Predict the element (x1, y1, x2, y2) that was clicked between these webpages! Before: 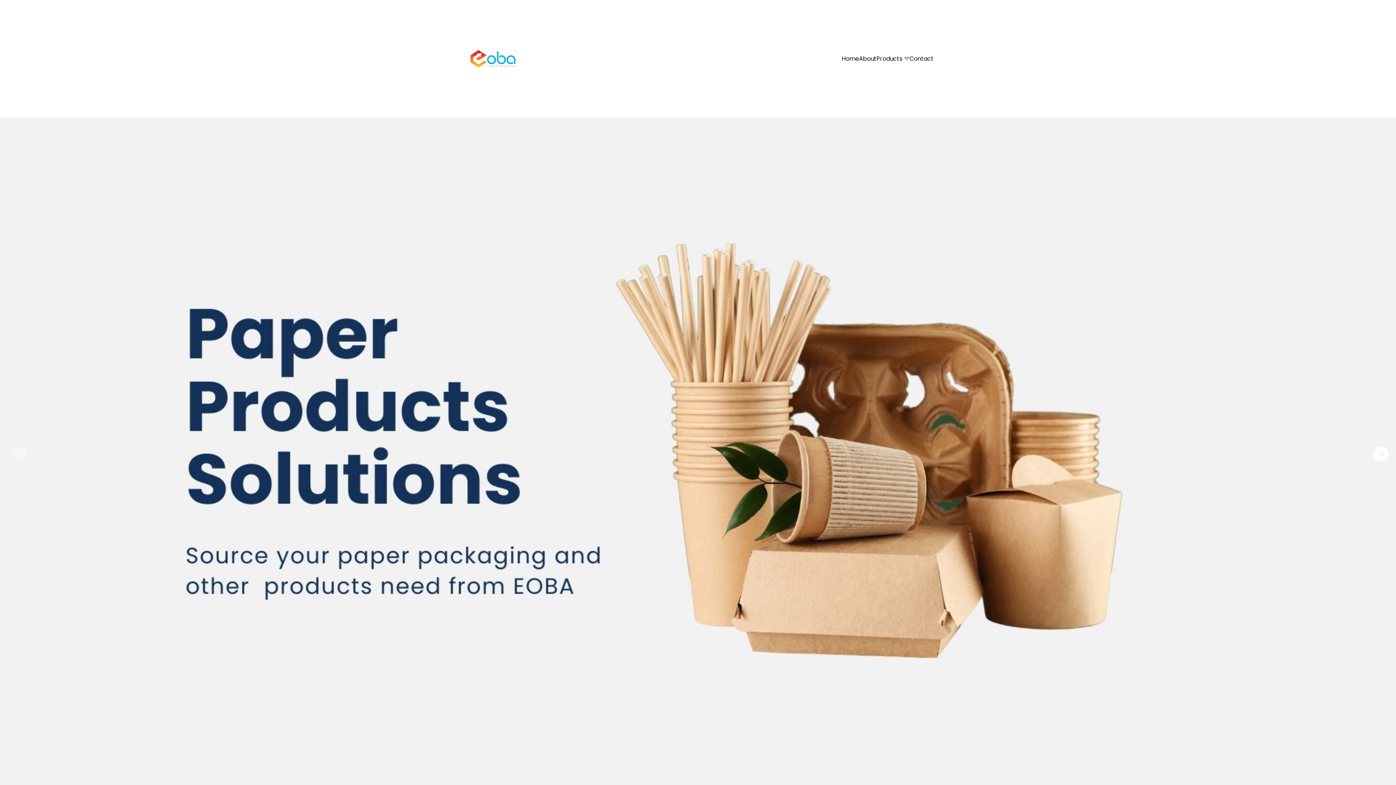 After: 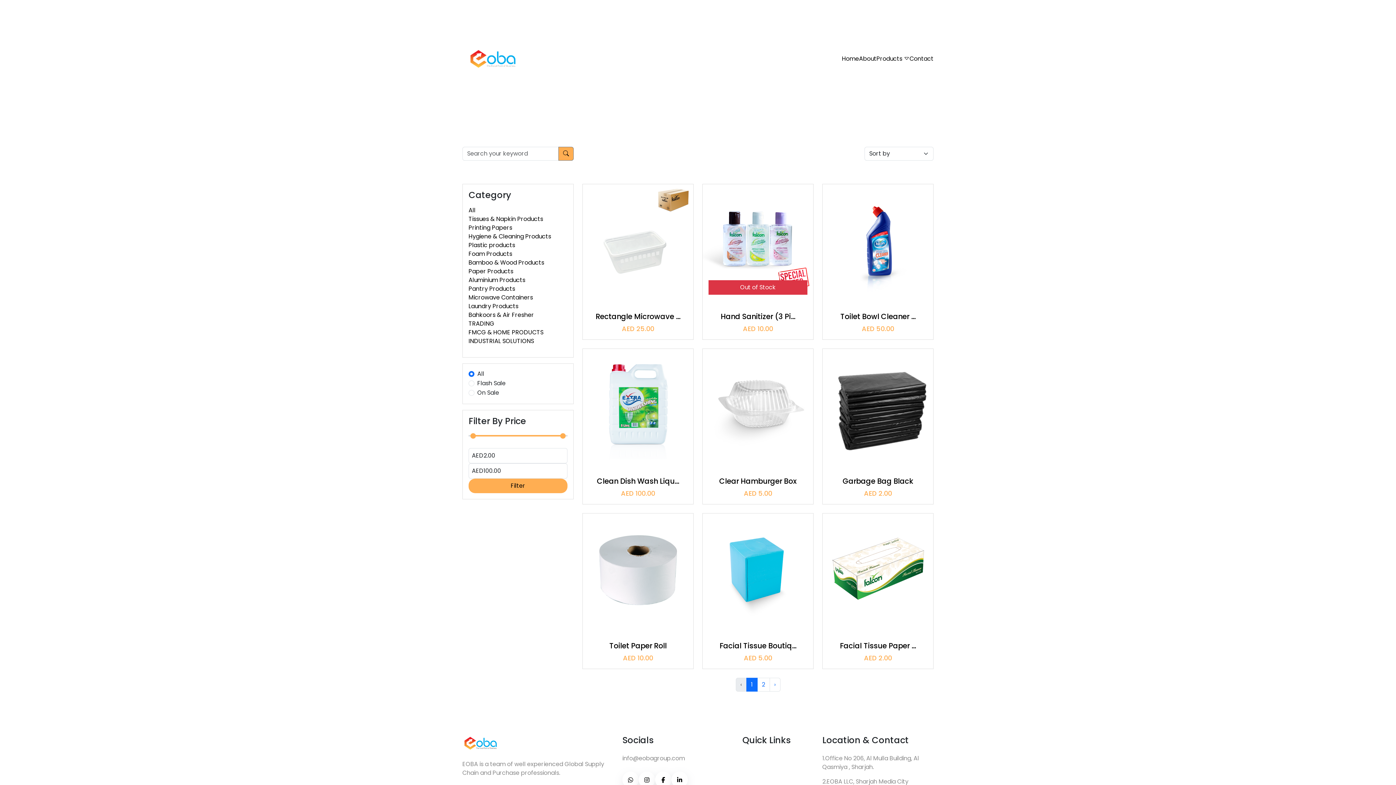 Action: bbox: (876, 54, 909, 62) label: Products 